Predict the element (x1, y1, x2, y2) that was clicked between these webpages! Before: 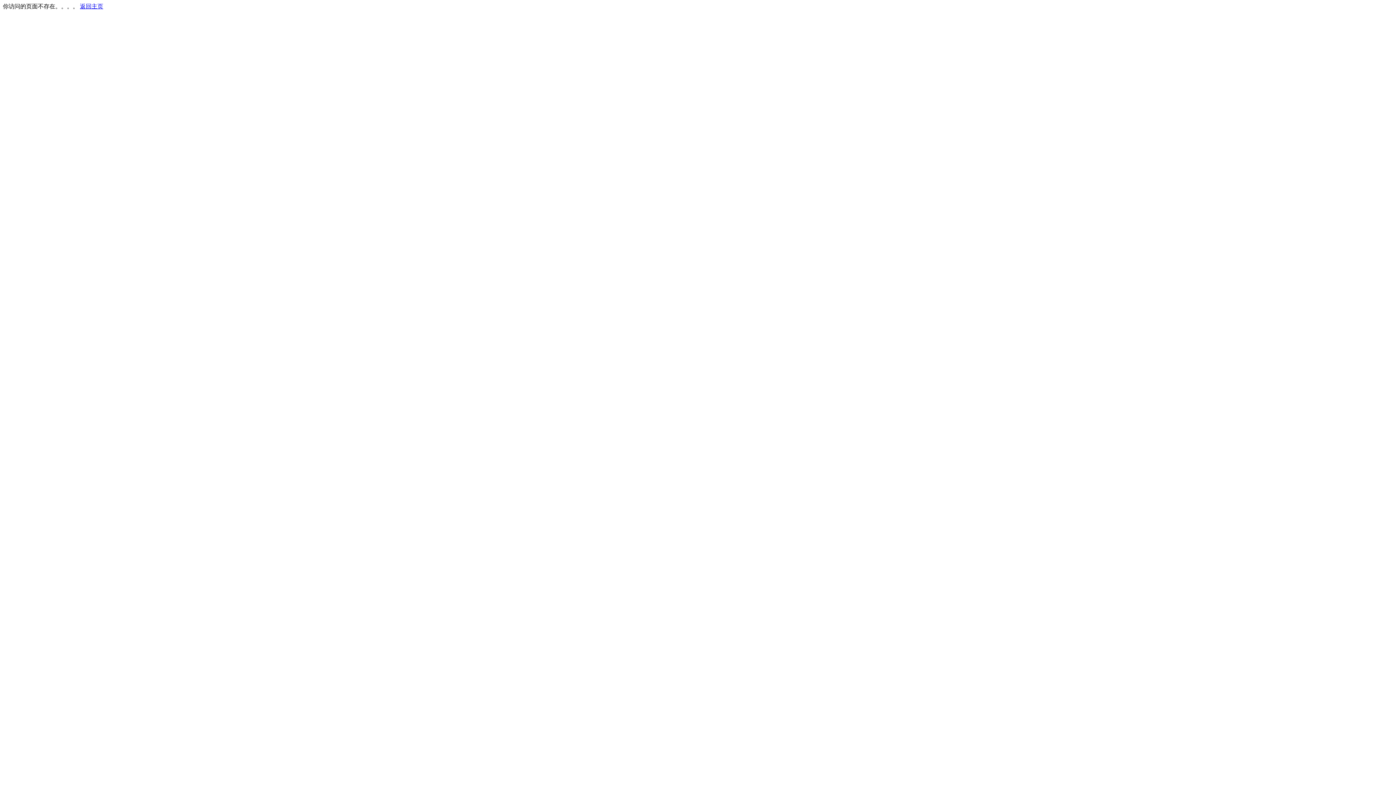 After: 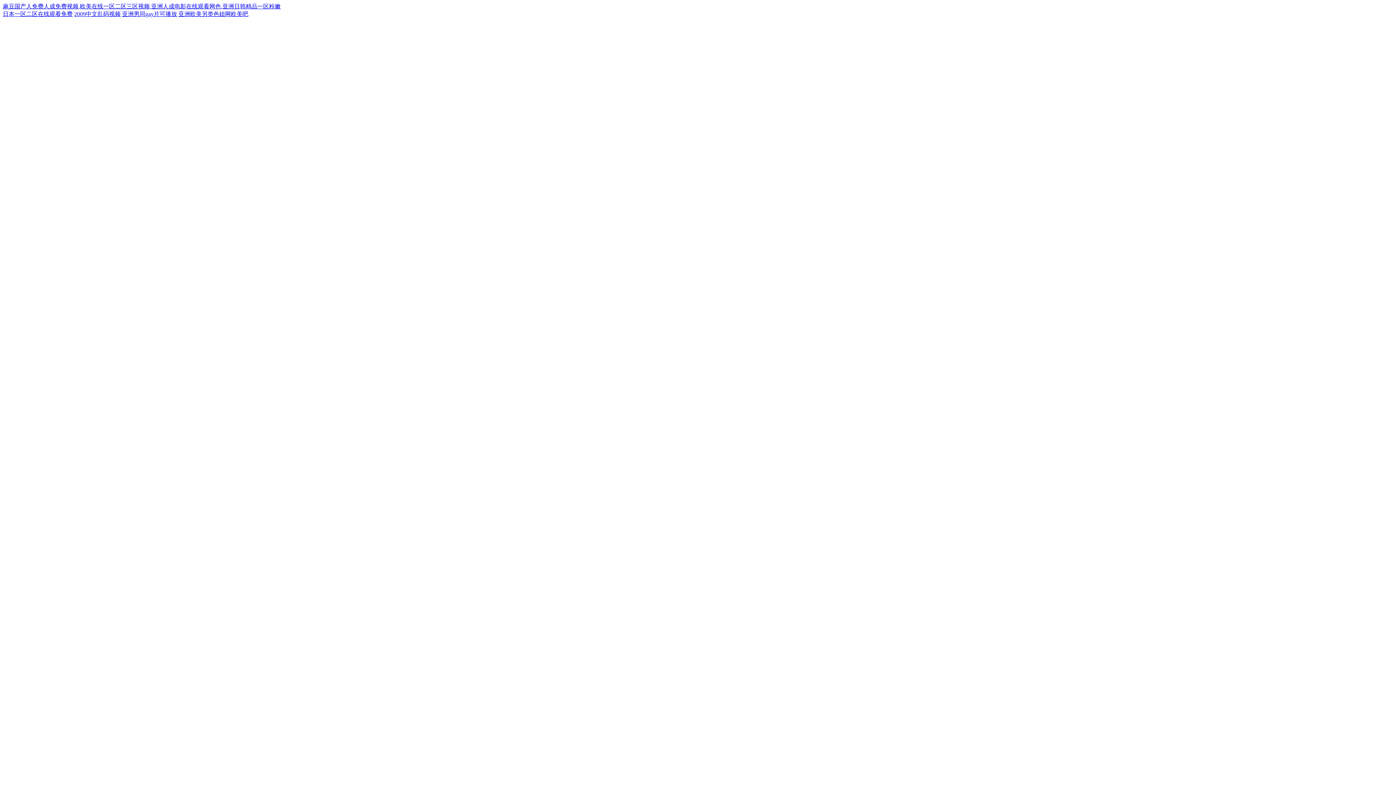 Action: label: 返回主页 bbox: (80, 3, 103, 9)